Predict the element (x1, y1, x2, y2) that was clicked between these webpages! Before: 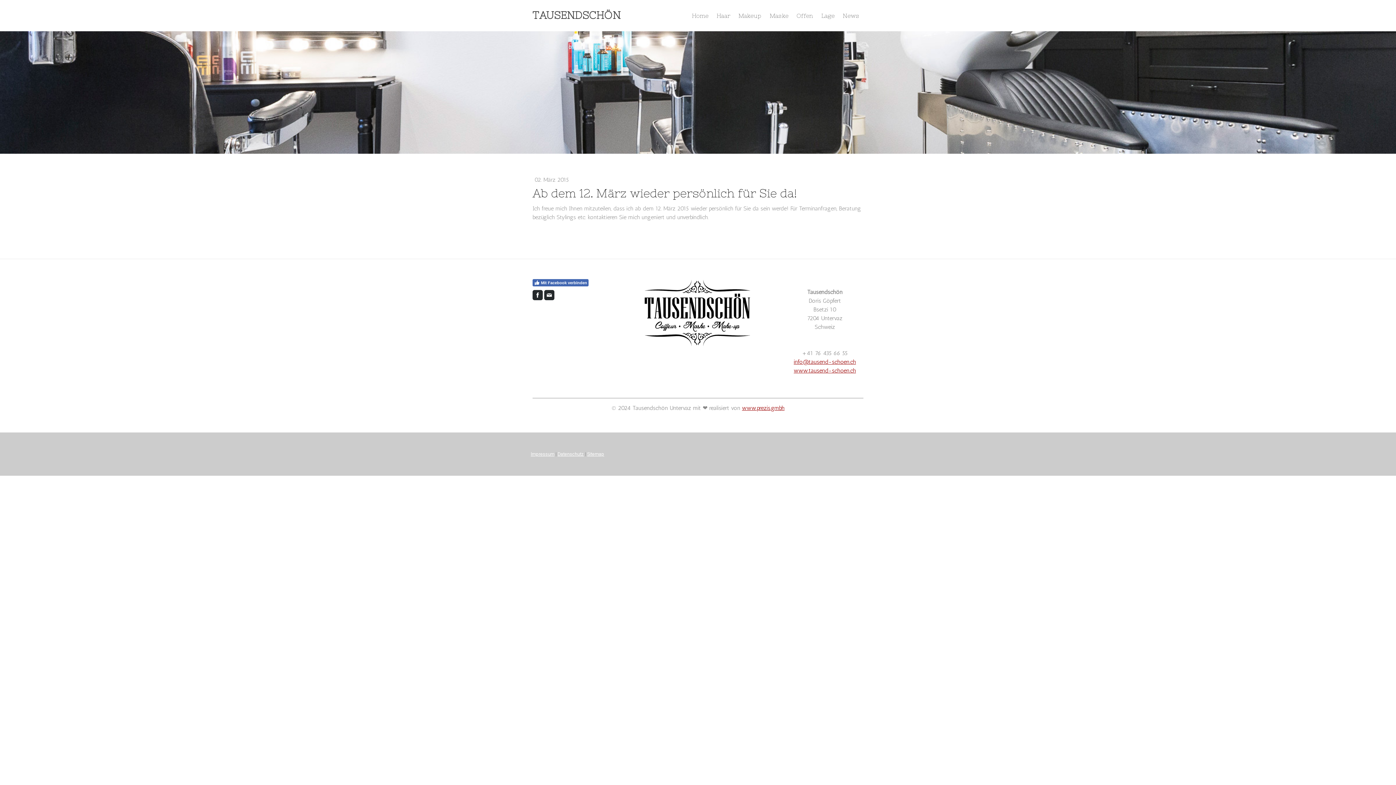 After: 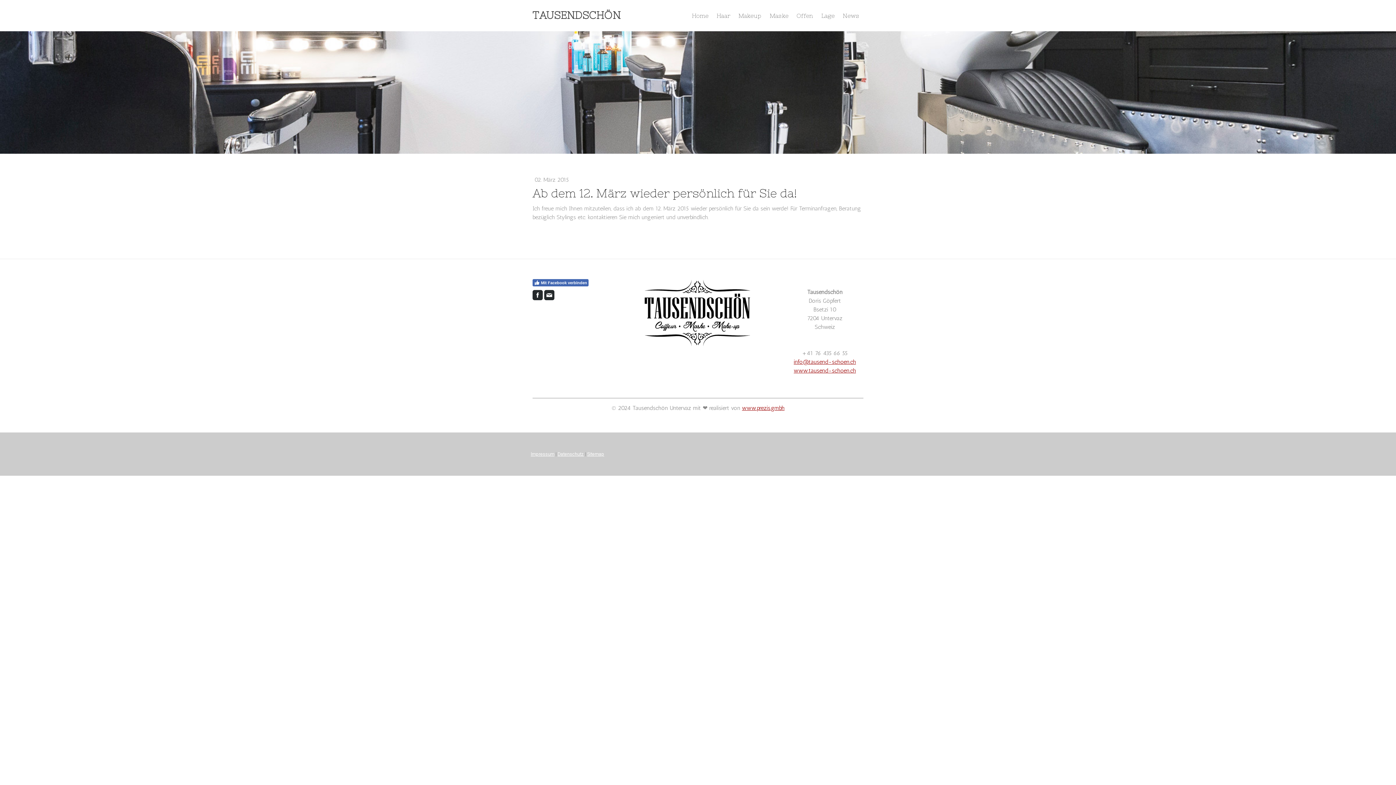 Action: bbox: (544, 290, 554, 300)